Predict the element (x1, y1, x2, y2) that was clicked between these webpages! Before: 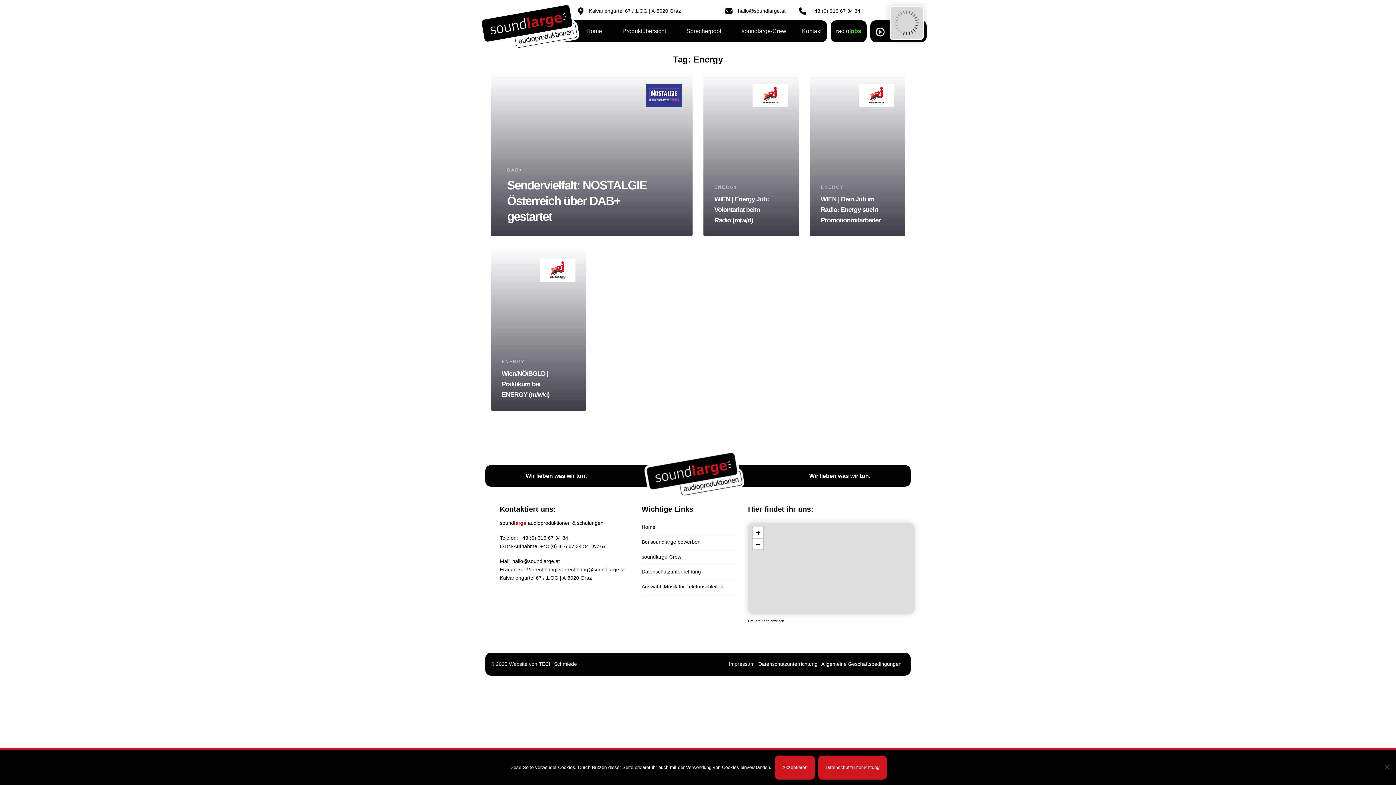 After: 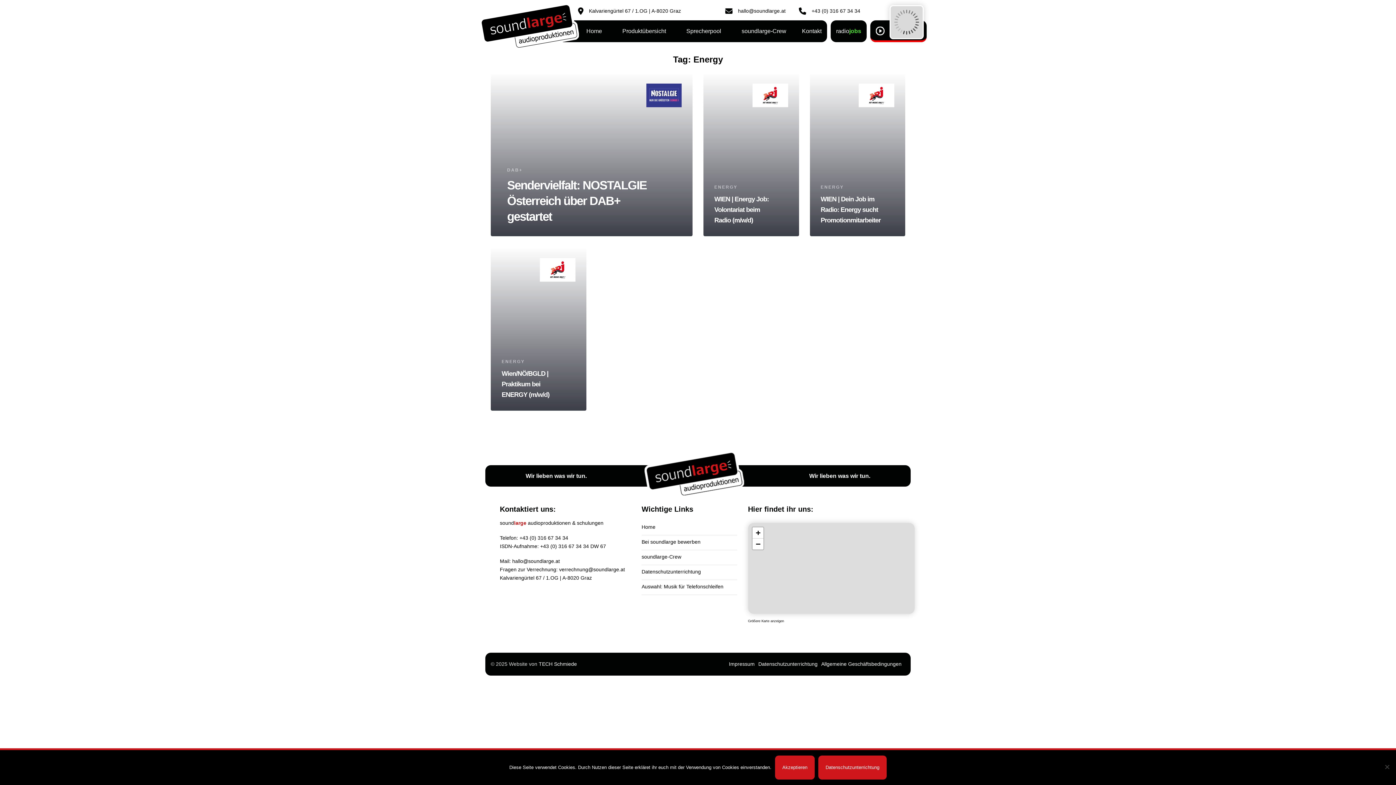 Action: bbox: (870, 20, 926, 42)